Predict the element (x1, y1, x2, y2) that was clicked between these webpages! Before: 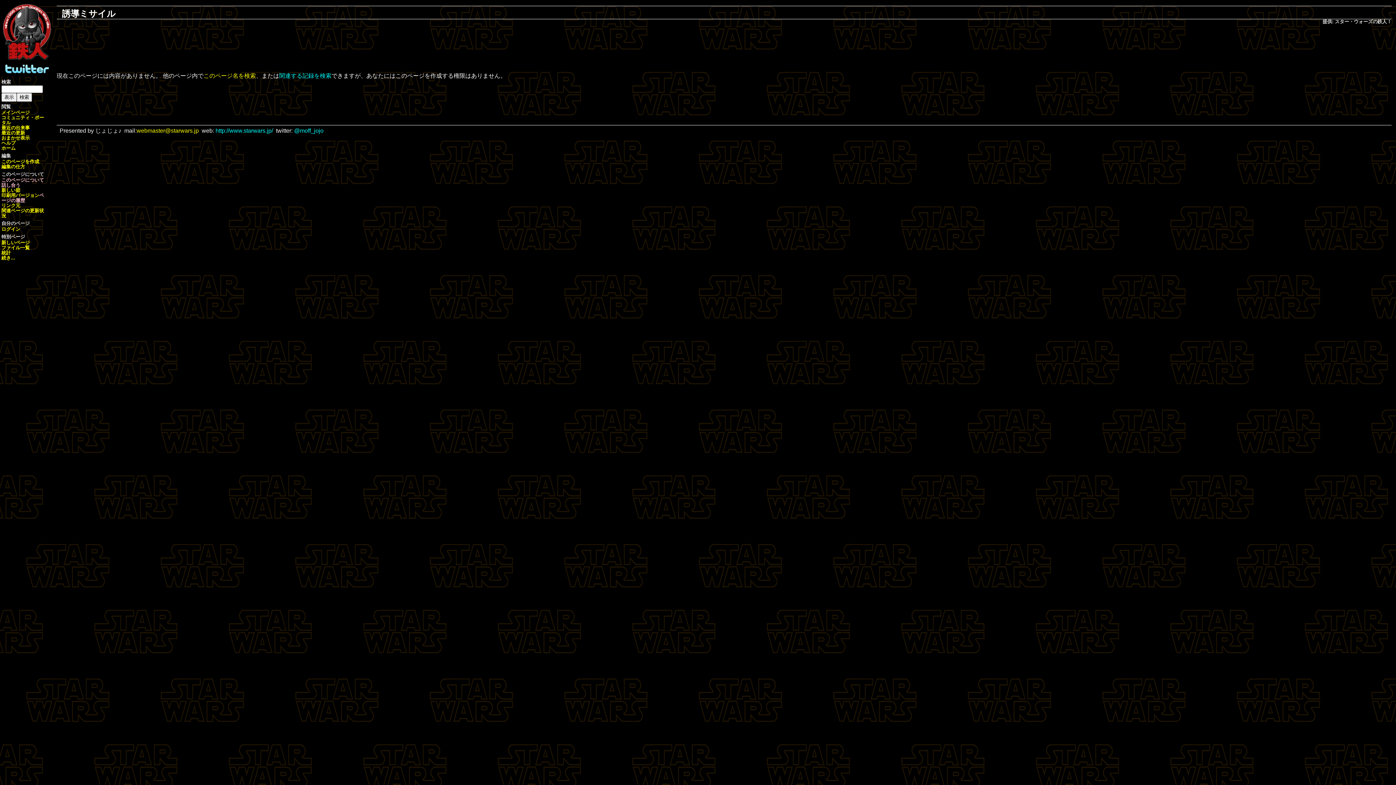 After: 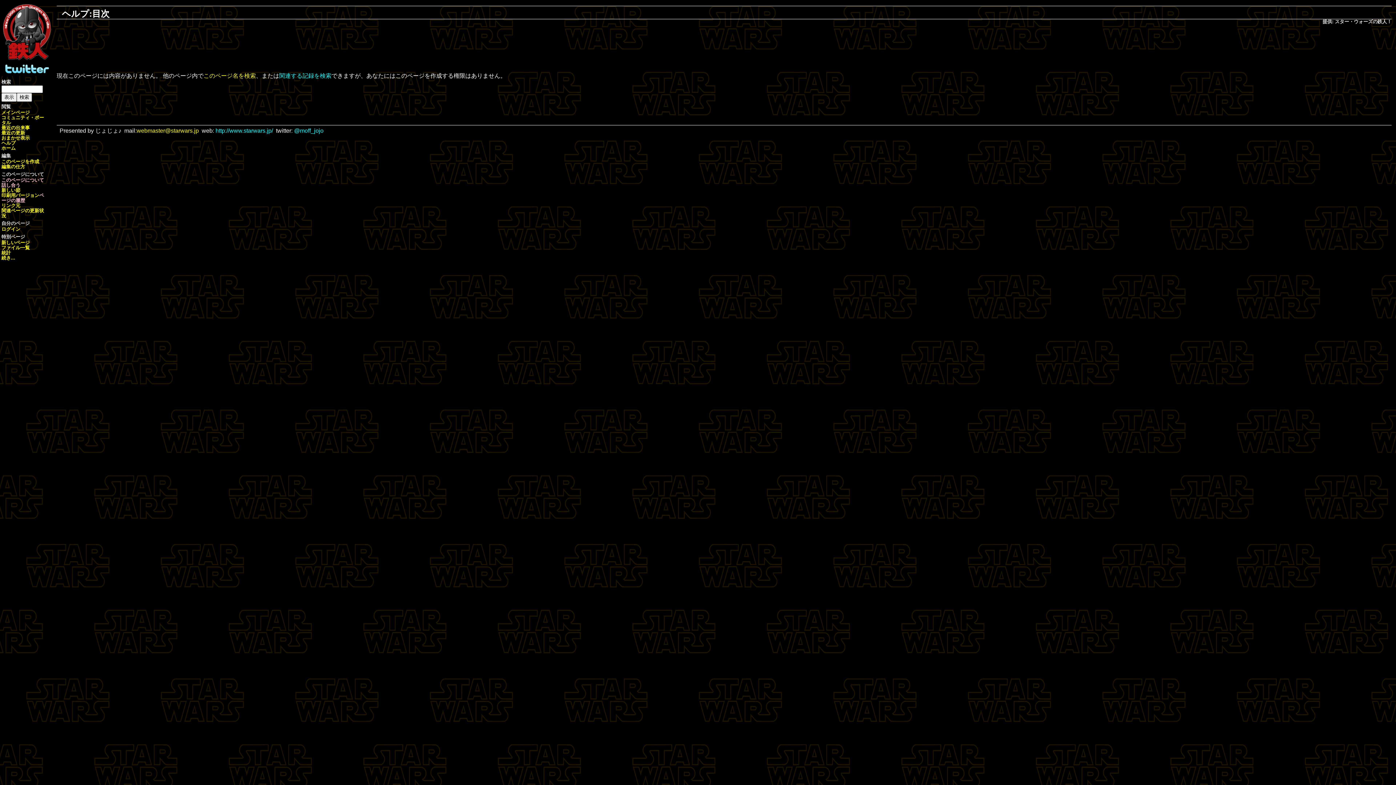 Action: label: ヘルプ bbox: (1, 140, 15, 145)